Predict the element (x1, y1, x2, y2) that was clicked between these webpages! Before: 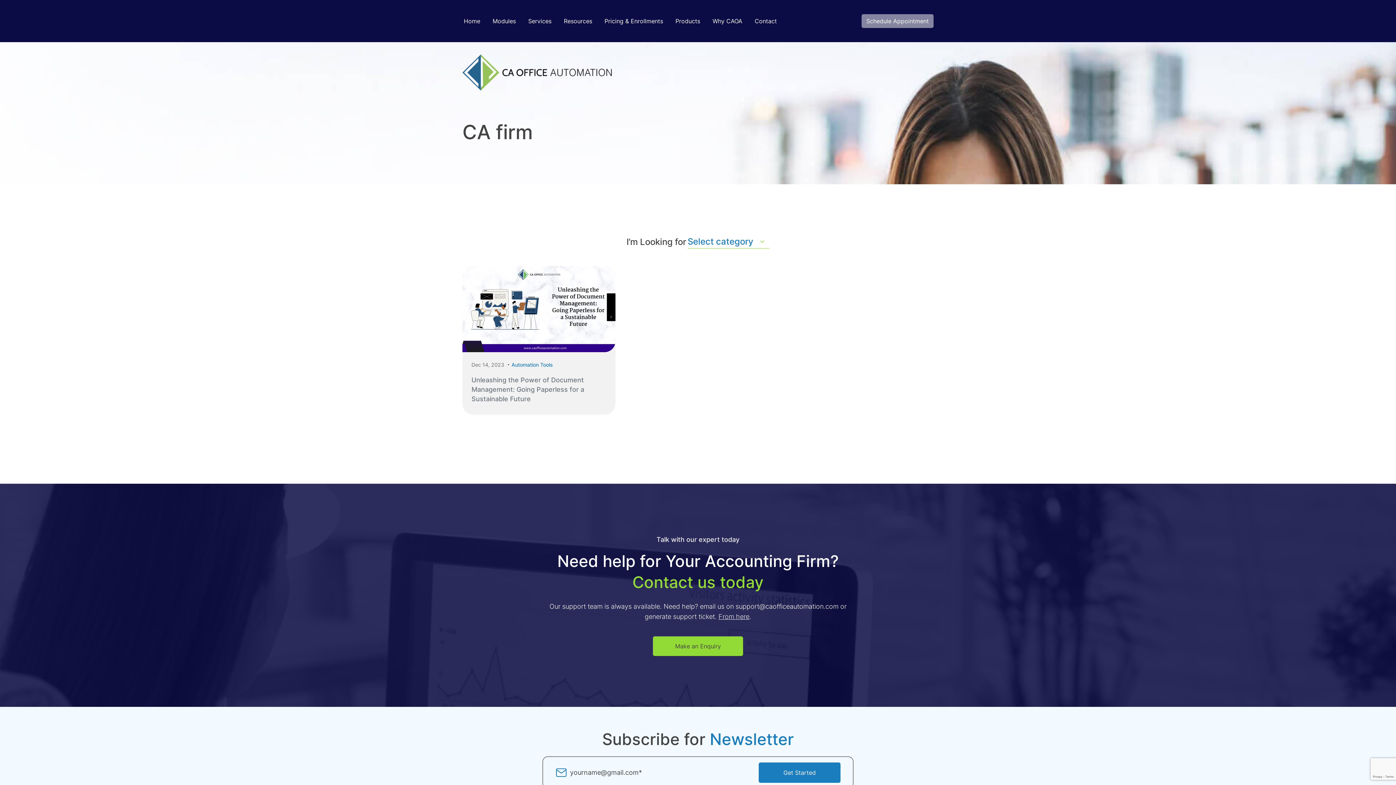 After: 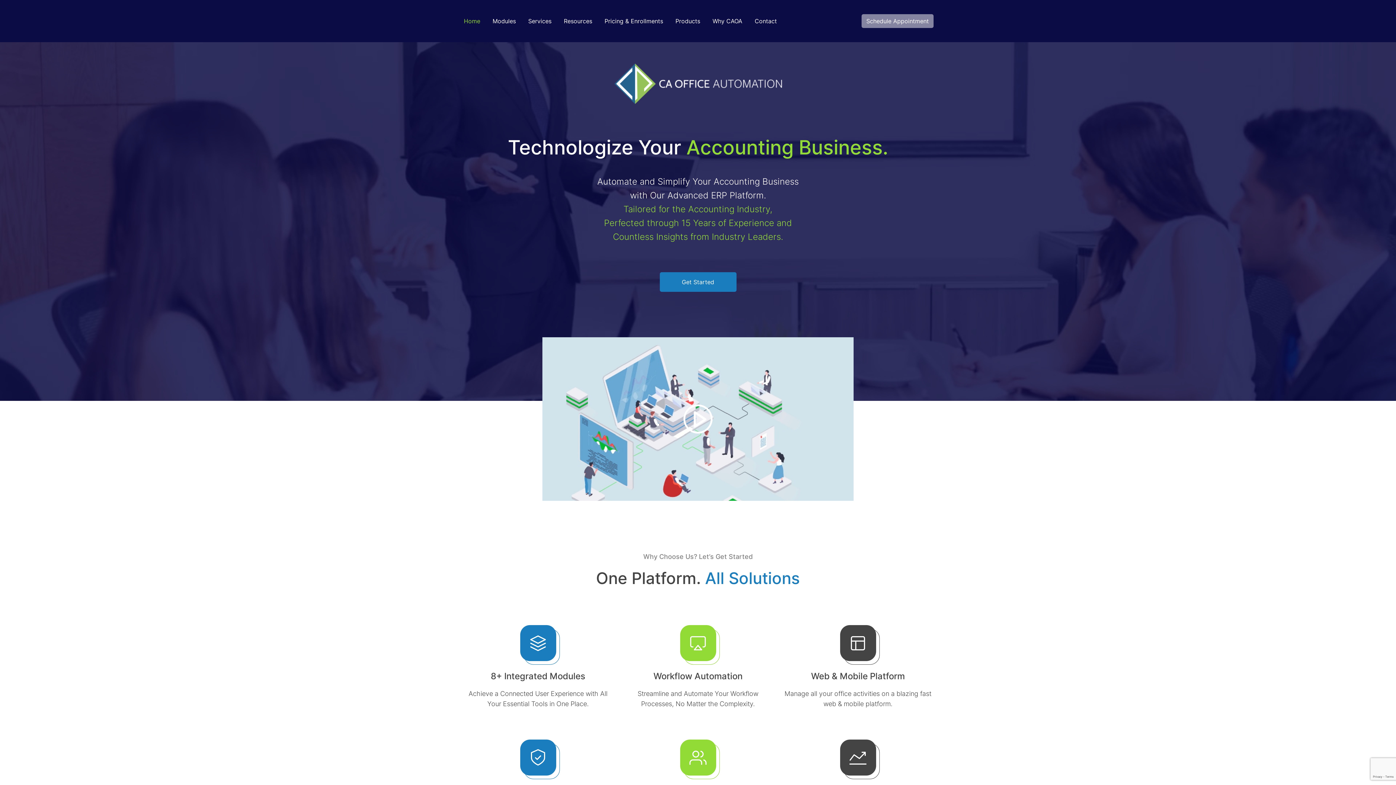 Action: label: Home bbox: (464, 10, 480, 32)